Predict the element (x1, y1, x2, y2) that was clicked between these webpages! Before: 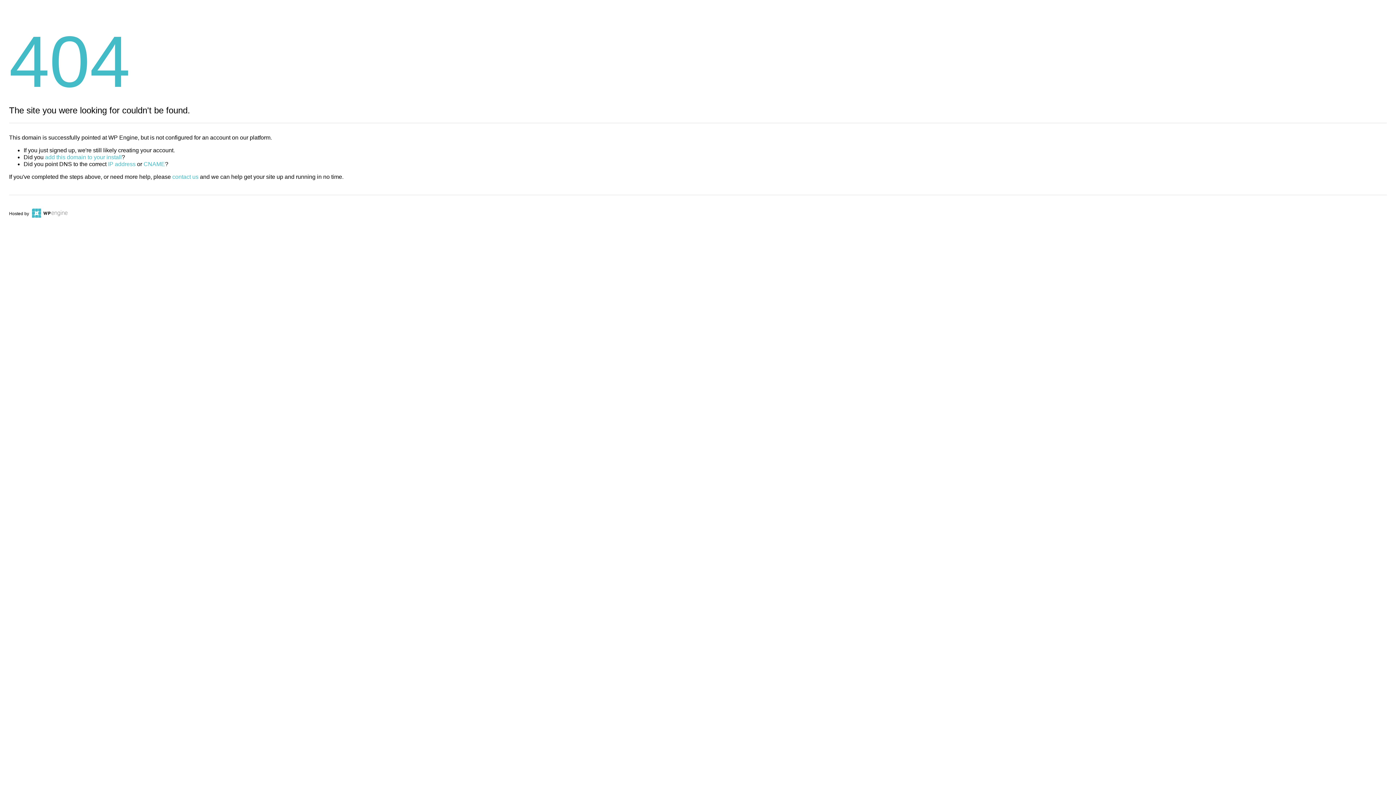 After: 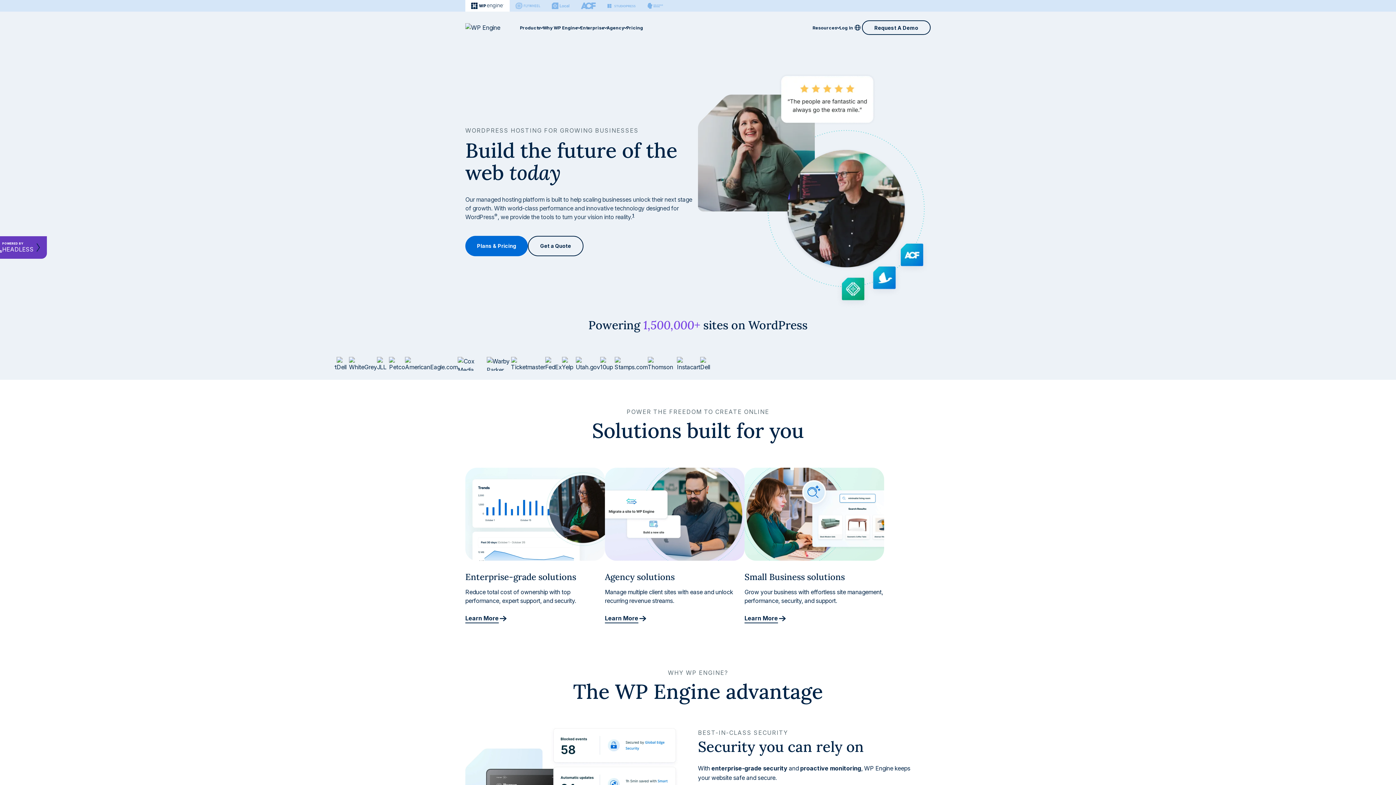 Action: bbox: (30, 211, 67, 216)